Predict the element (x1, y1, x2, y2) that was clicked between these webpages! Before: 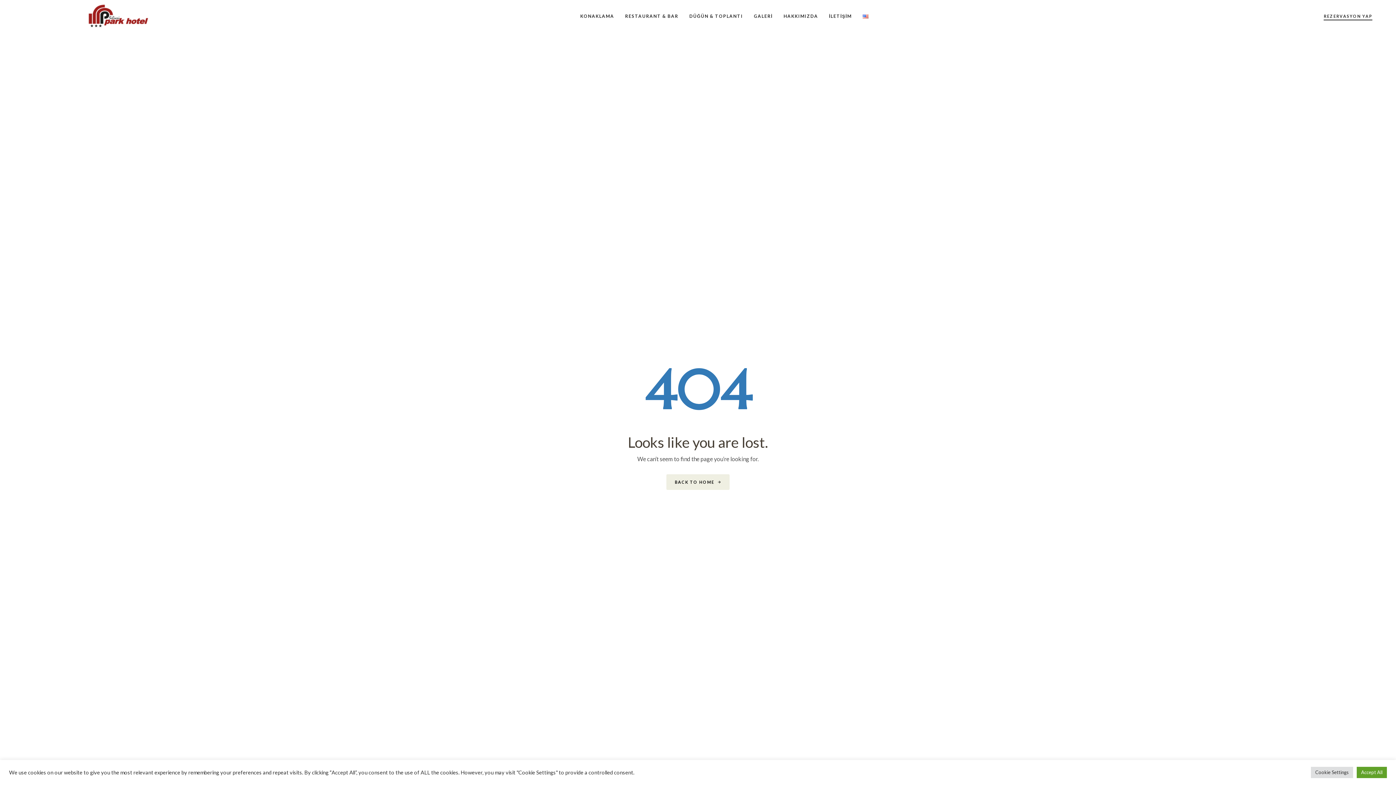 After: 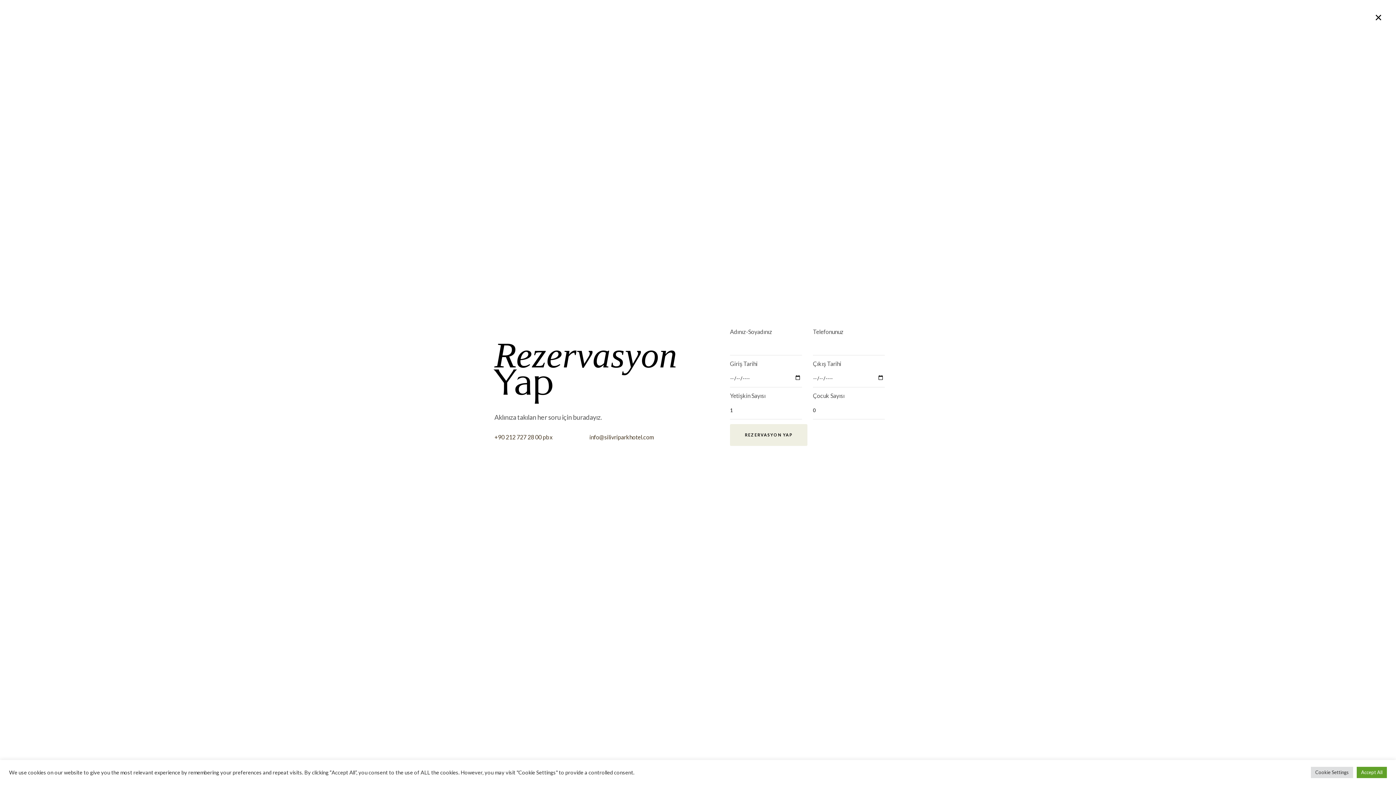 Action: label: R
E
Z
E
R
V
A
S
Y
O
N
 
Y
A
P bbox: (1324, 13, 1372, 20)